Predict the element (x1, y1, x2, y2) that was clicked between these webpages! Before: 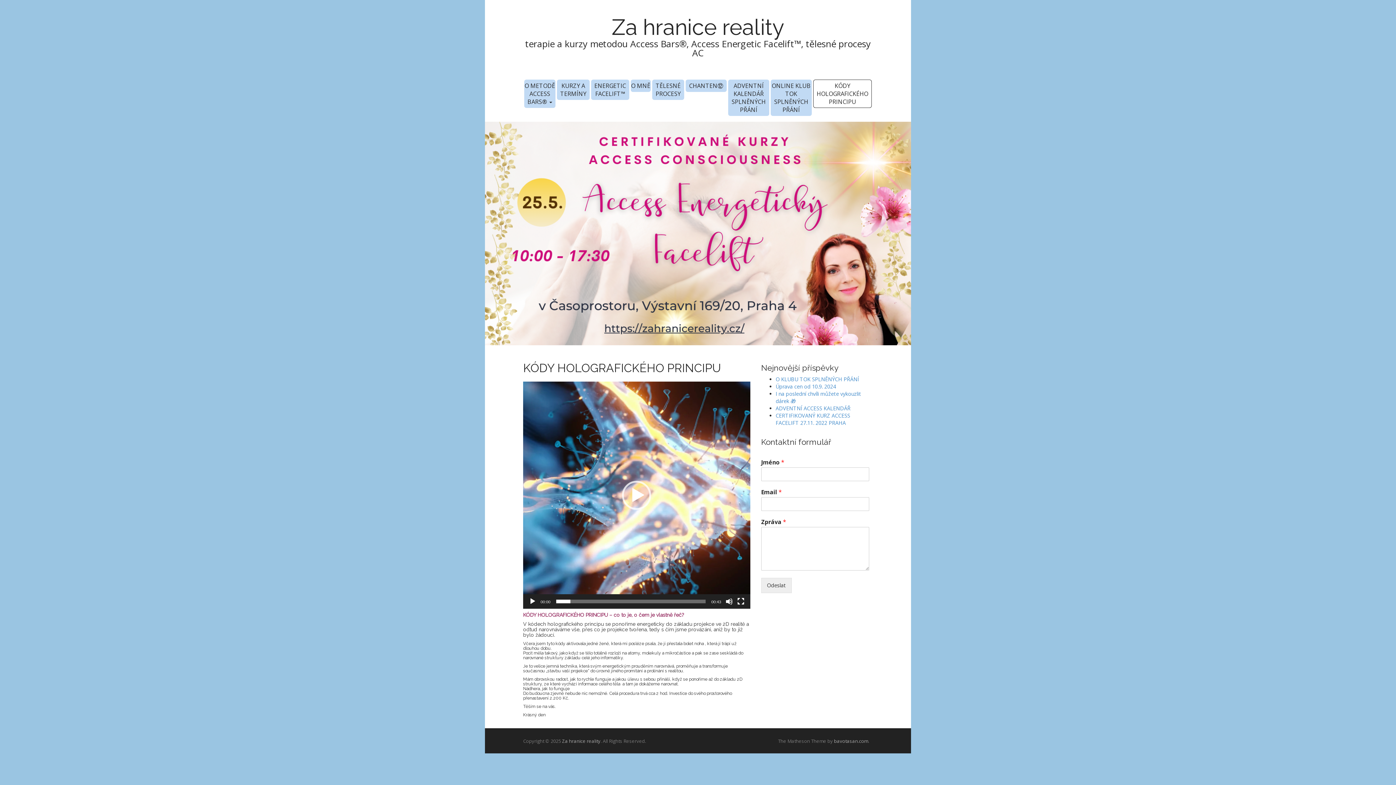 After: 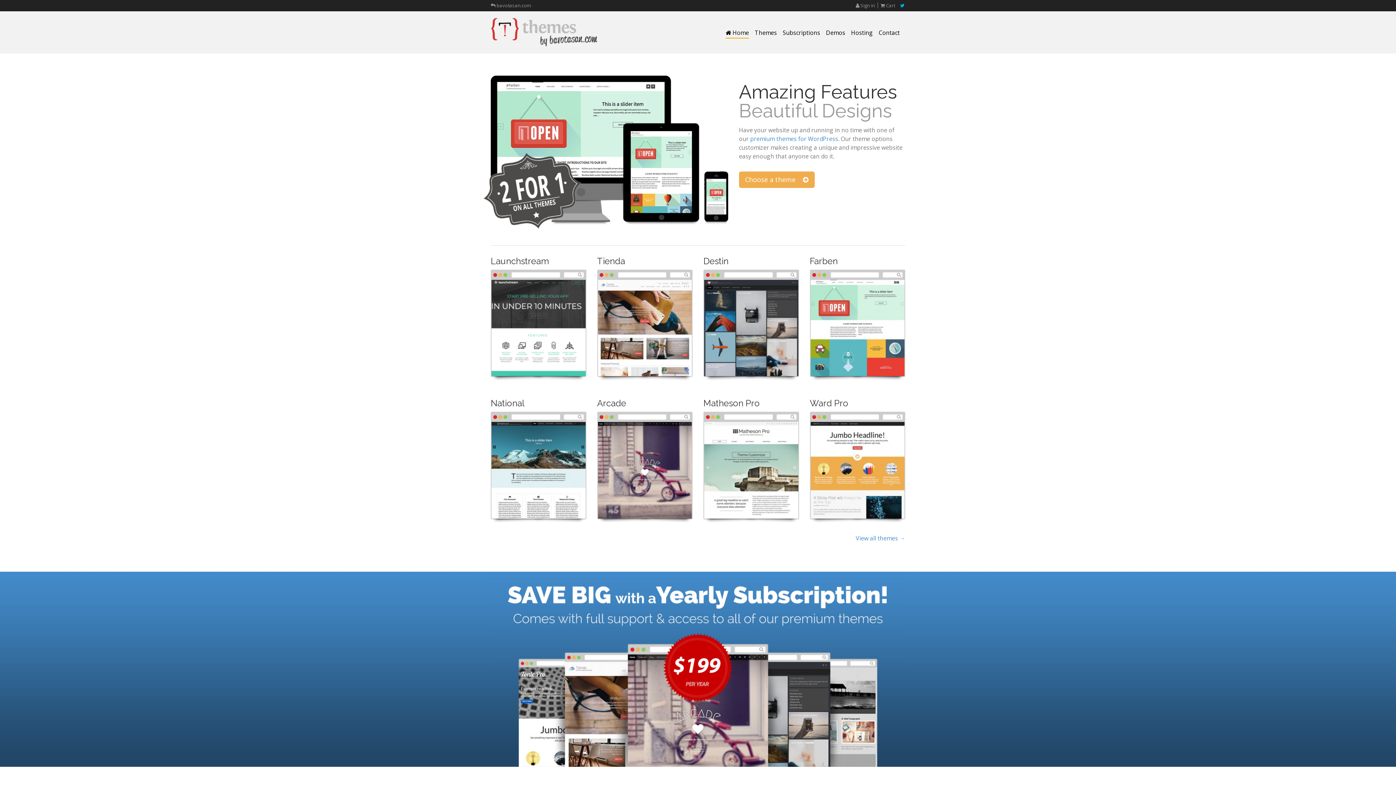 Action: label: bavotasan.com bbox: (834, 738, 868, 744)